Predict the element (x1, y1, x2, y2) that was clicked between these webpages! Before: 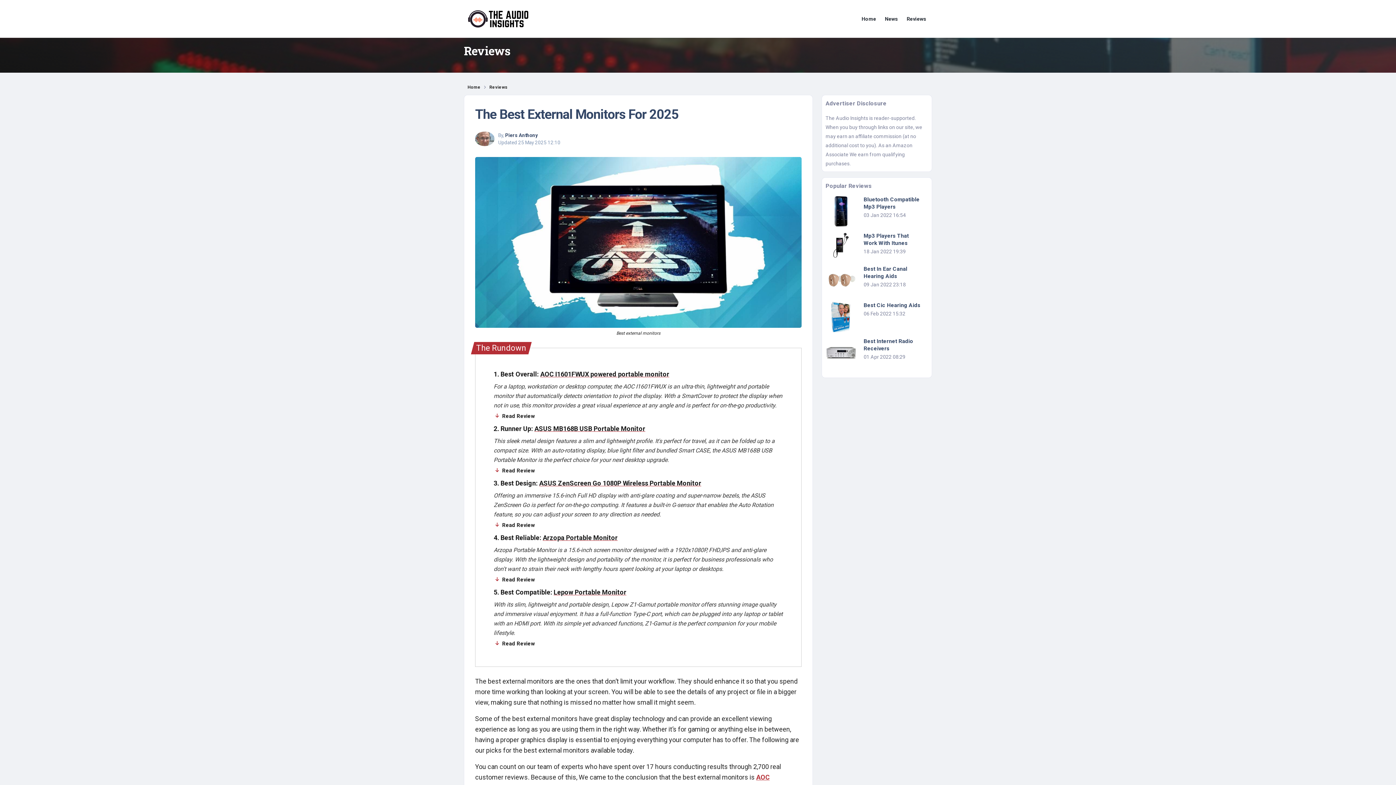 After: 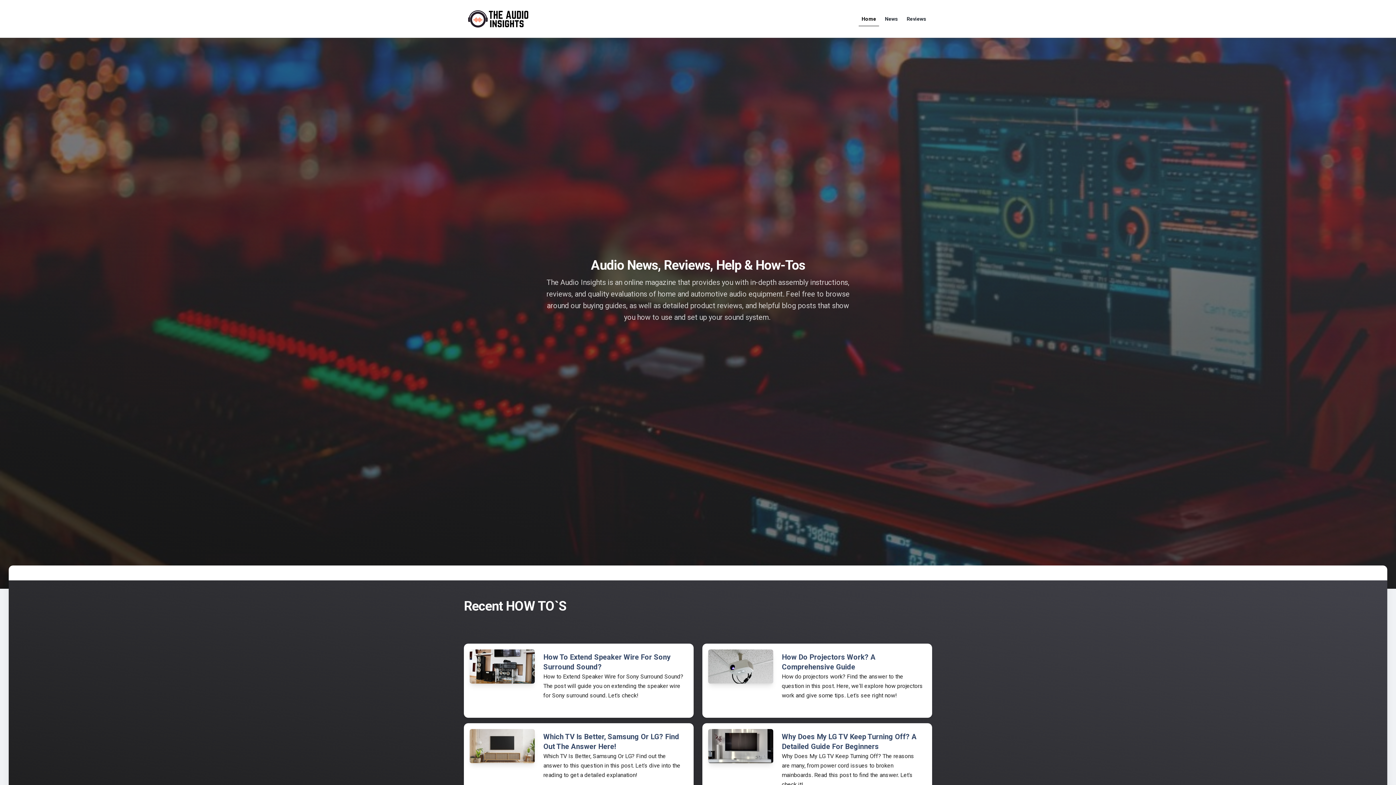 Action: bbox: (467, 84, 480, 89) label: Home